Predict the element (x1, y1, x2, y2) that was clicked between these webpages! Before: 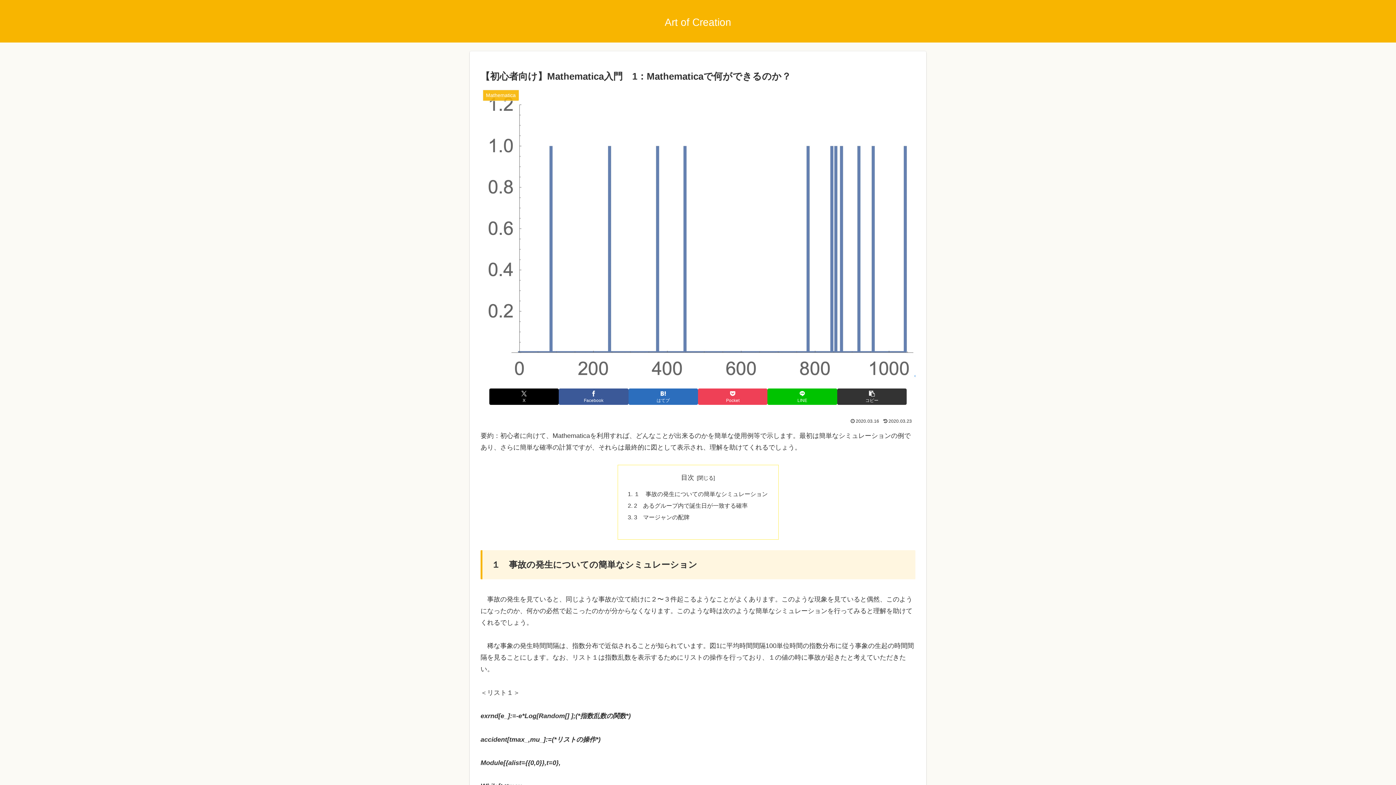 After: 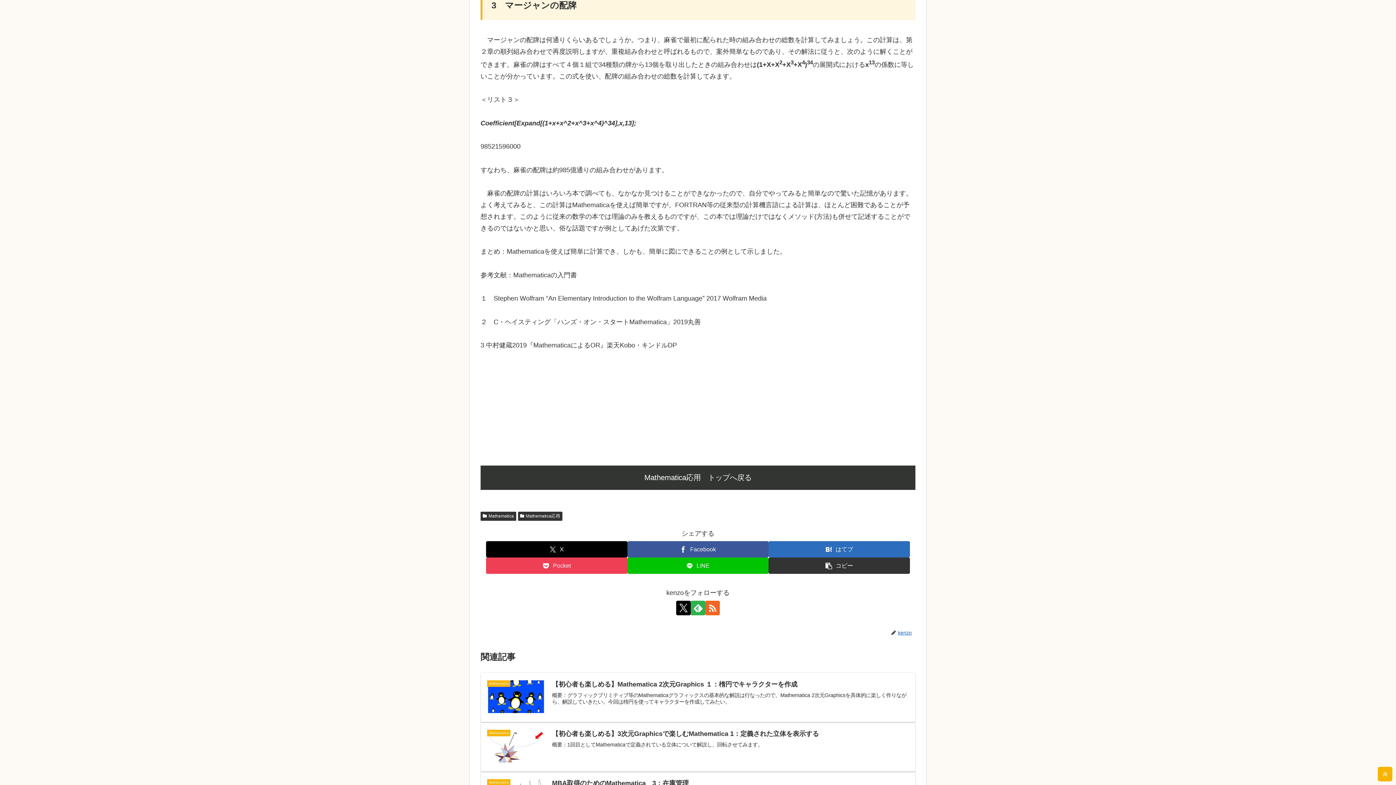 Action: bbox: (634, 514, 689, 520) label: 3　マージャンの配牌